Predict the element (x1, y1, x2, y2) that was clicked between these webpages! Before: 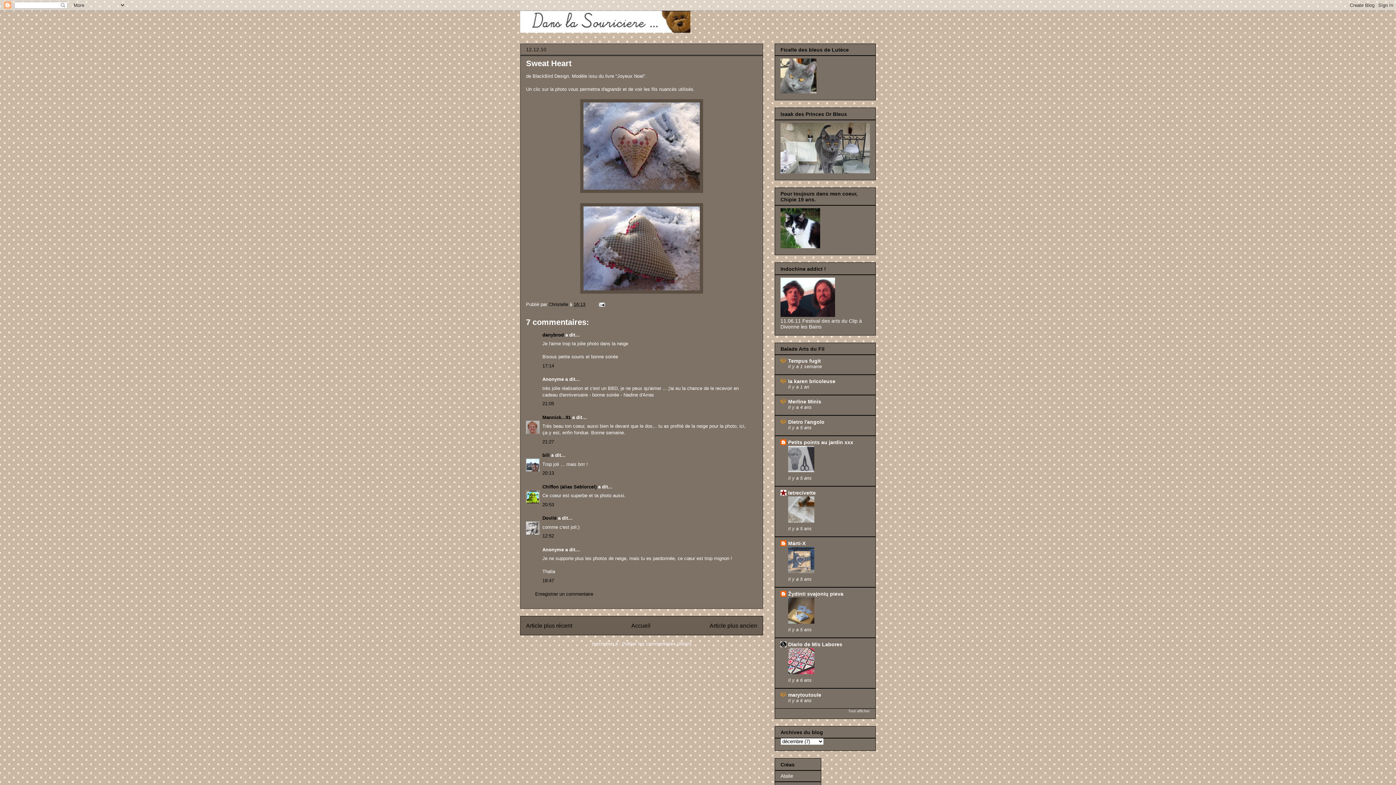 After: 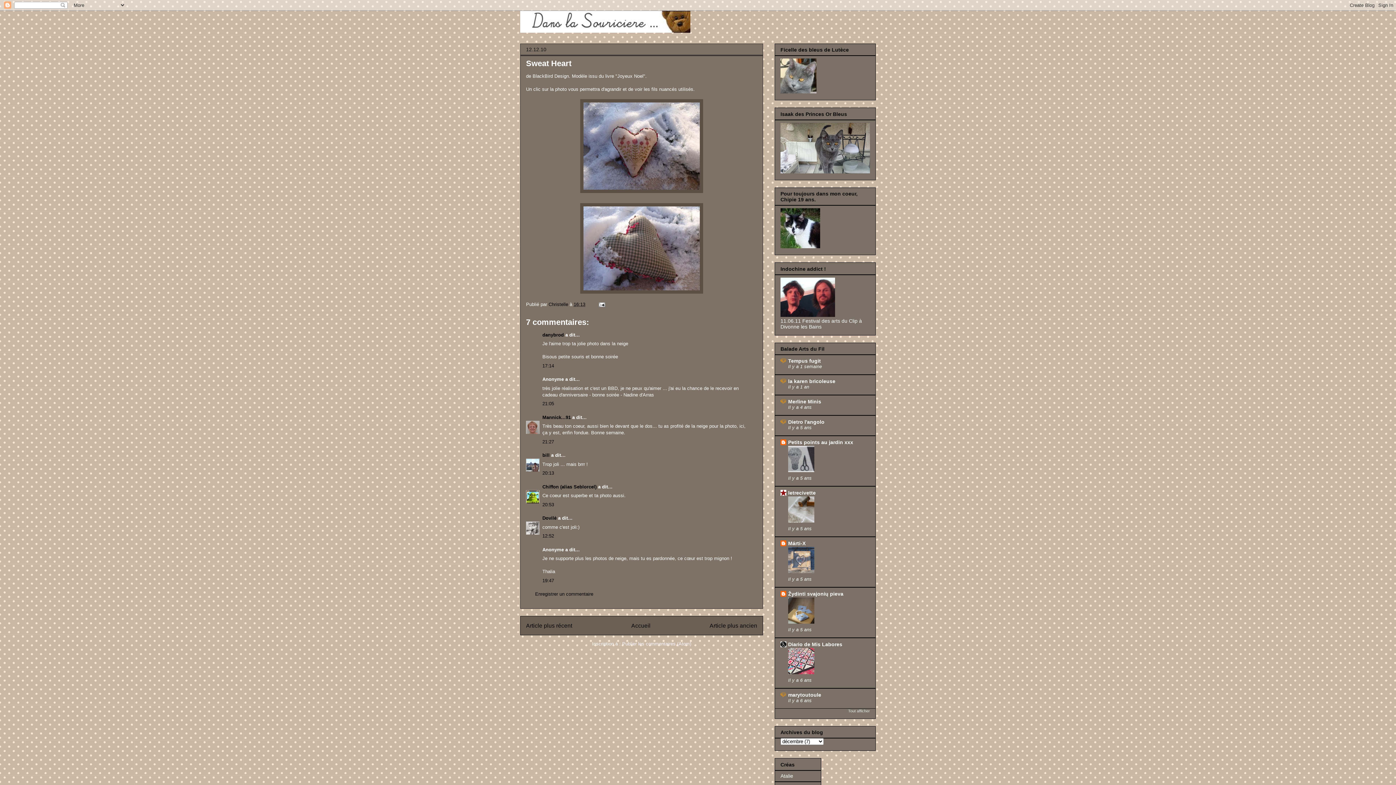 Action: bbox: (788, 569, 814, 574)